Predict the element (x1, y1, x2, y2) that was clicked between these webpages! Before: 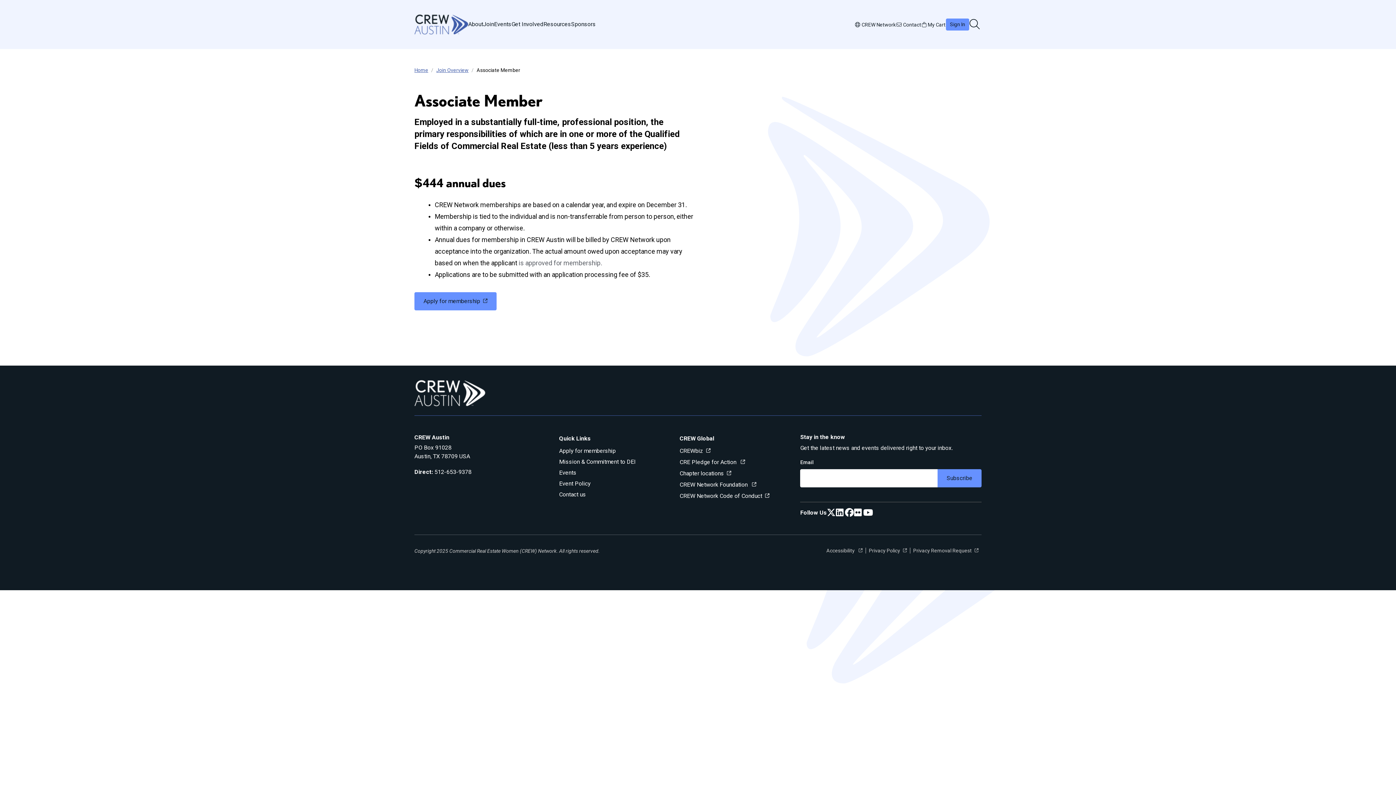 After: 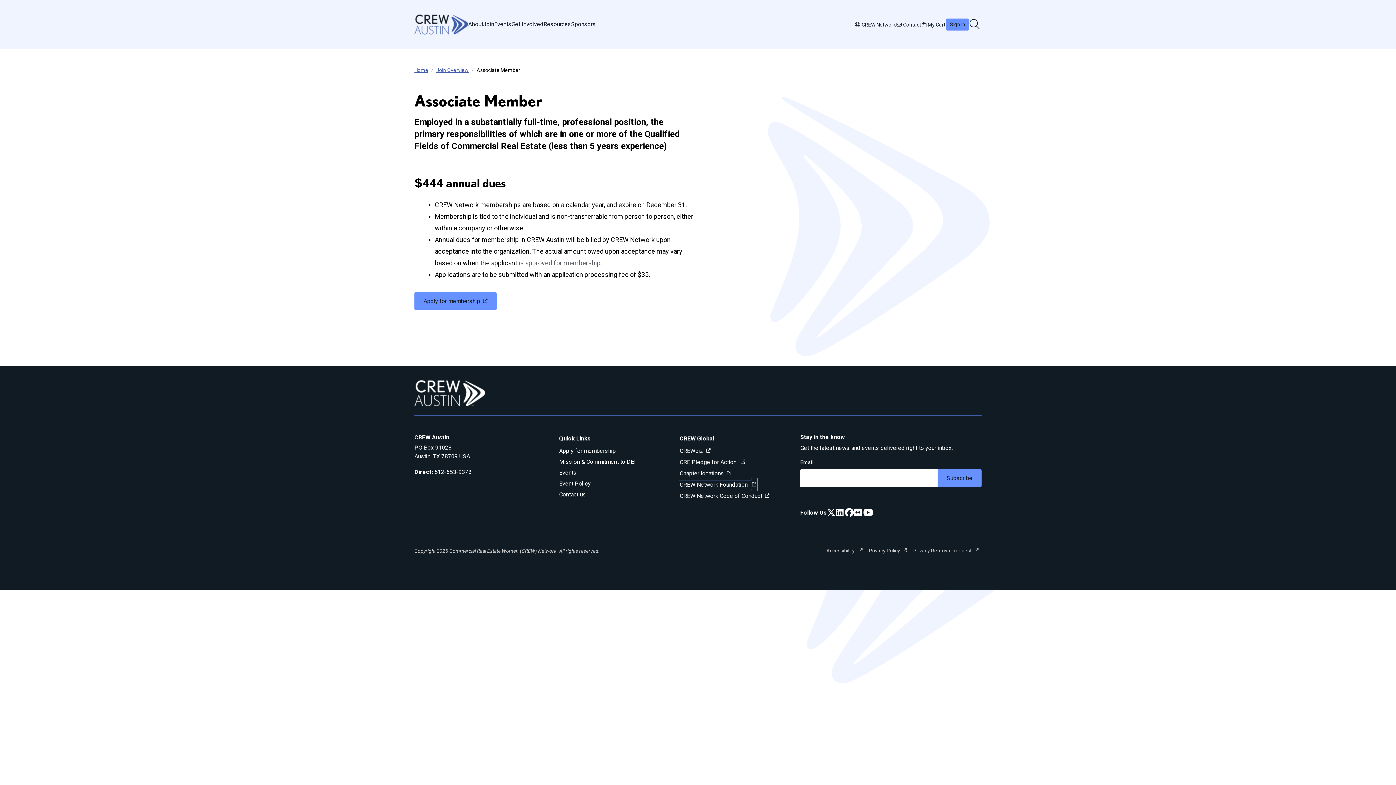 Action: bbox: (679, 481, 756, 488) label: CREW Network Foundation 